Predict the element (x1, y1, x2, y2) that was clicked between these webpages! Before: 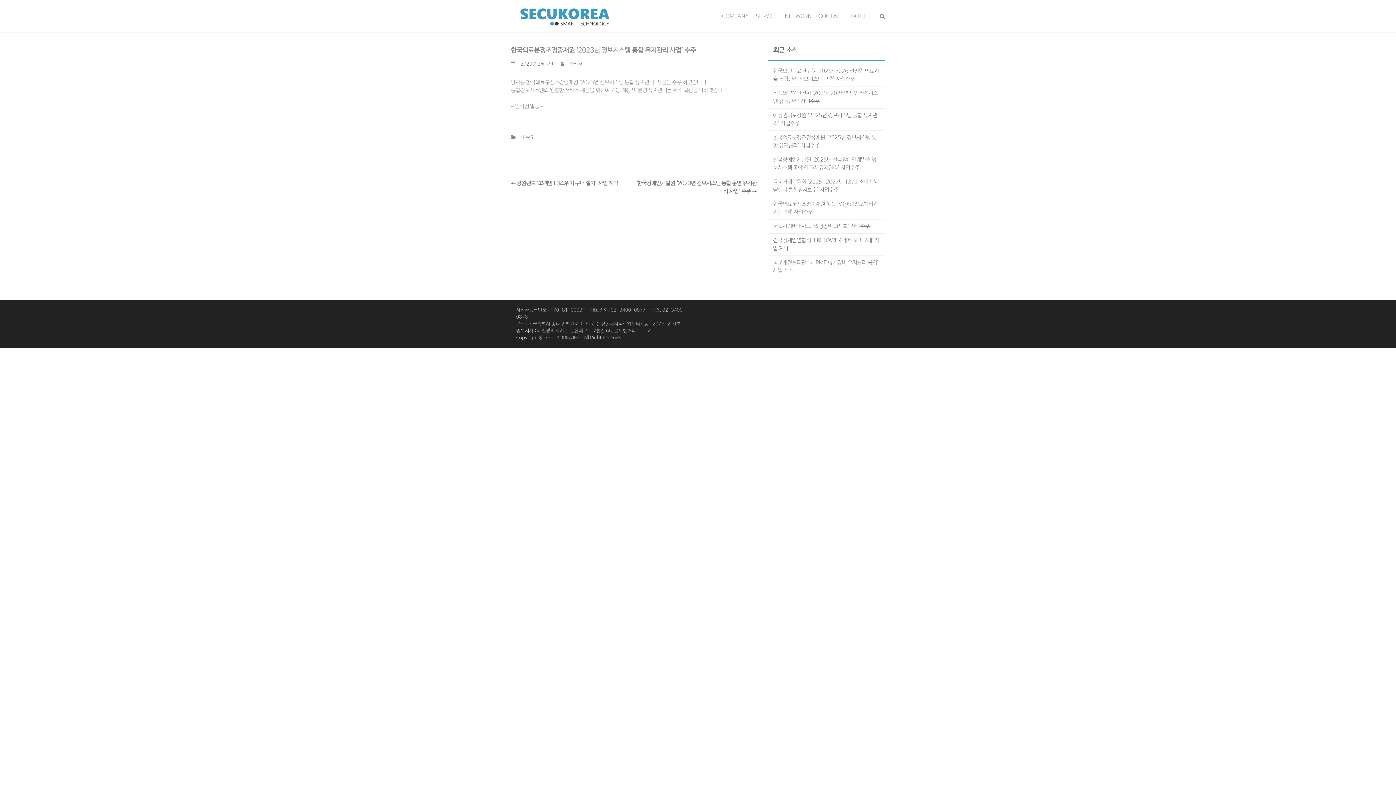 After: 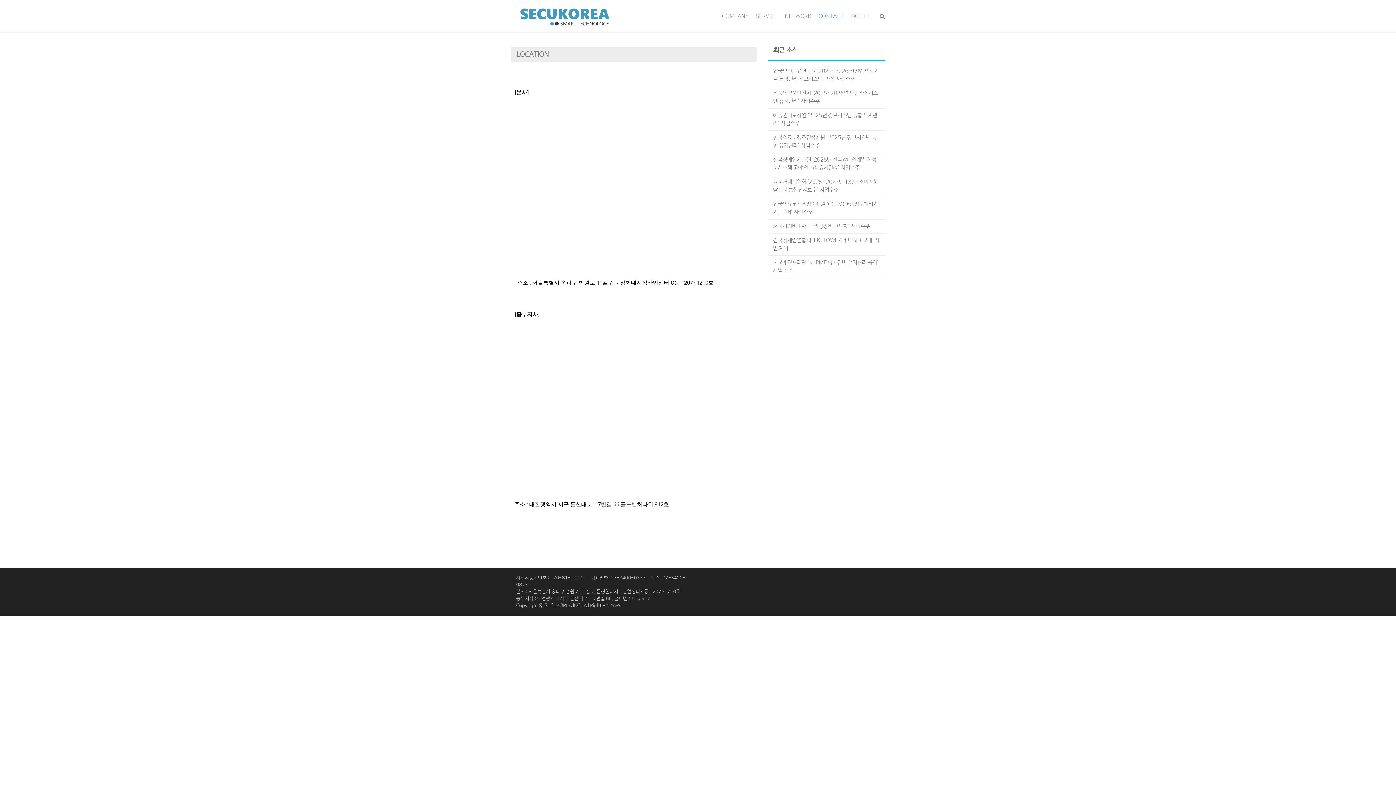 Action: bbox: (814, 0, 847, 32) label: CONTACT